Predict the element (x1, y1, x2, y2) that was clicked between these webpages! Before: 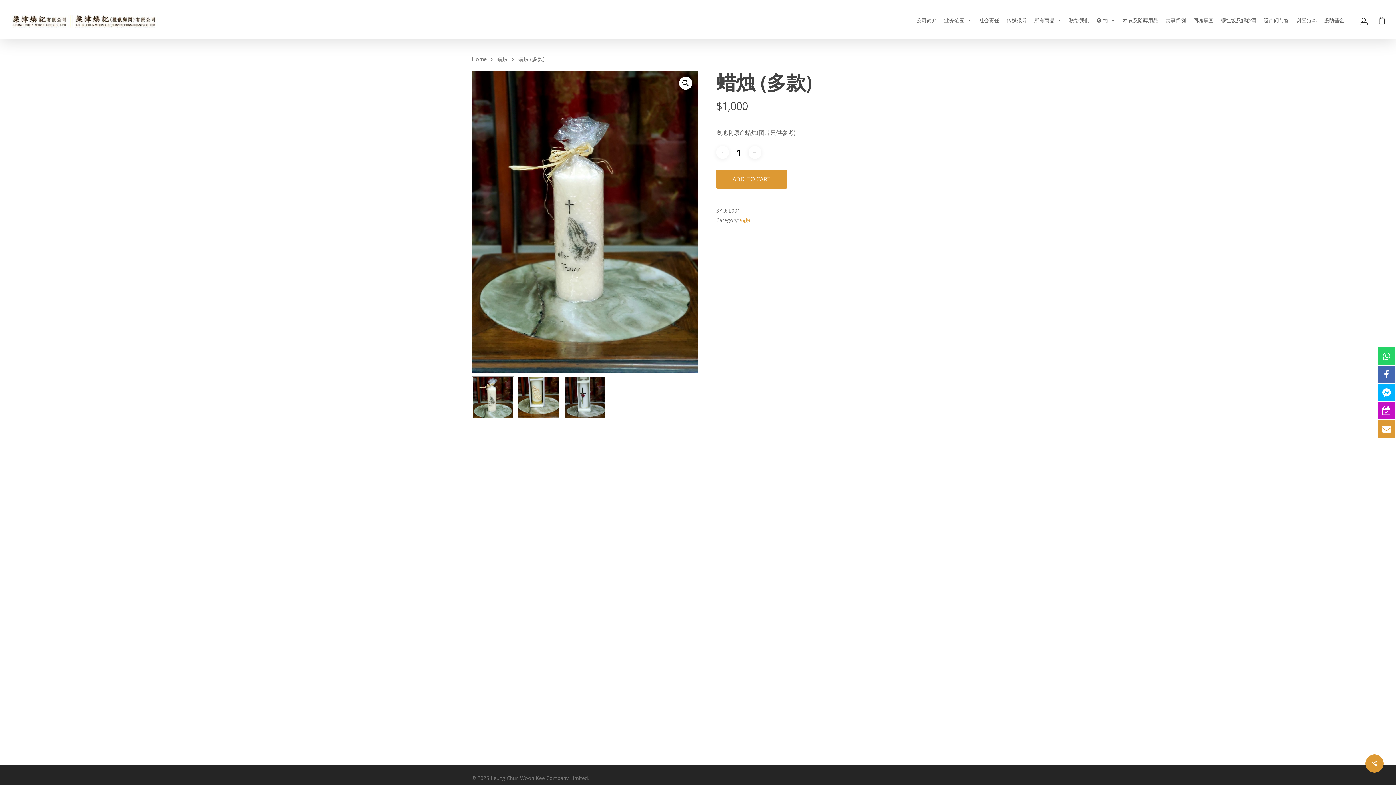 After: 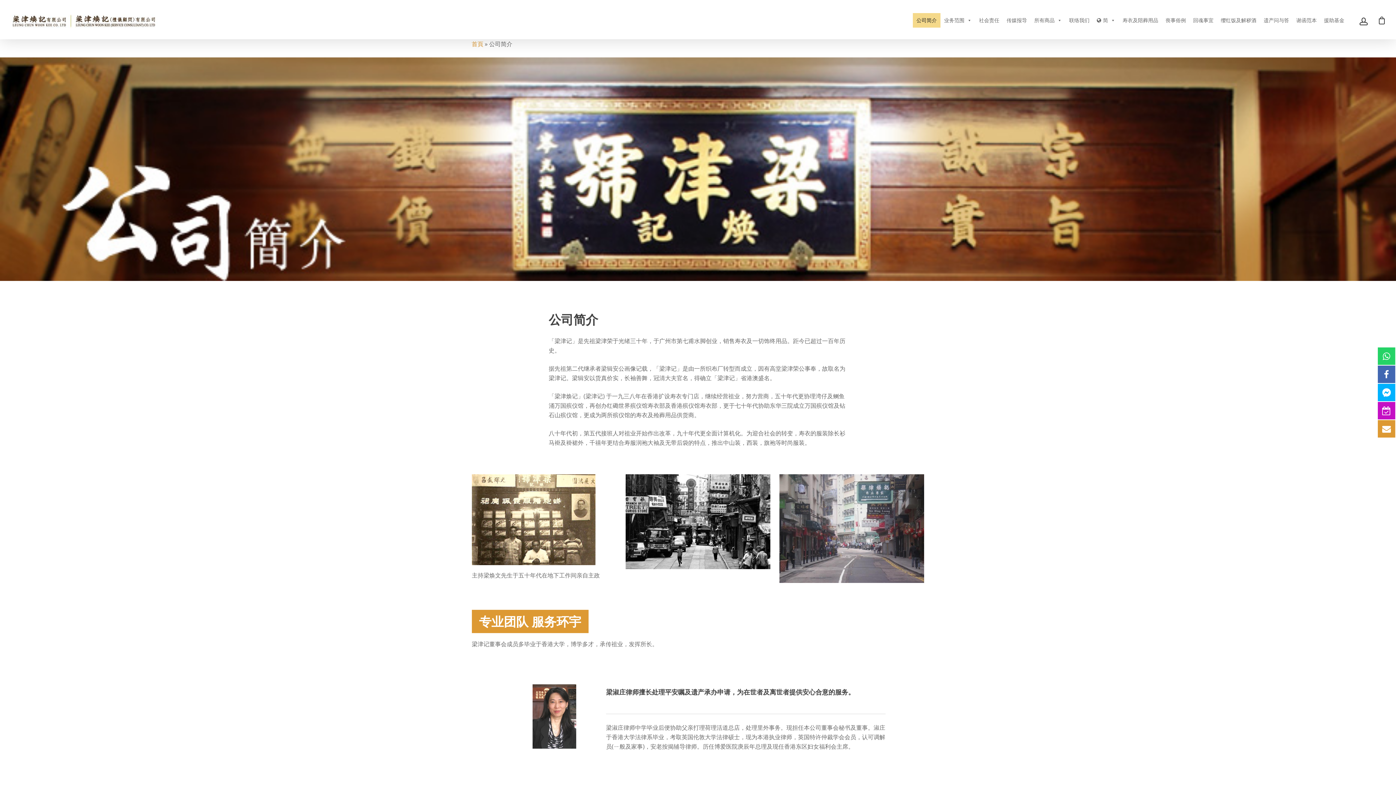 Action: label: 公司简介 bbox: (913, 13, 940, 27)